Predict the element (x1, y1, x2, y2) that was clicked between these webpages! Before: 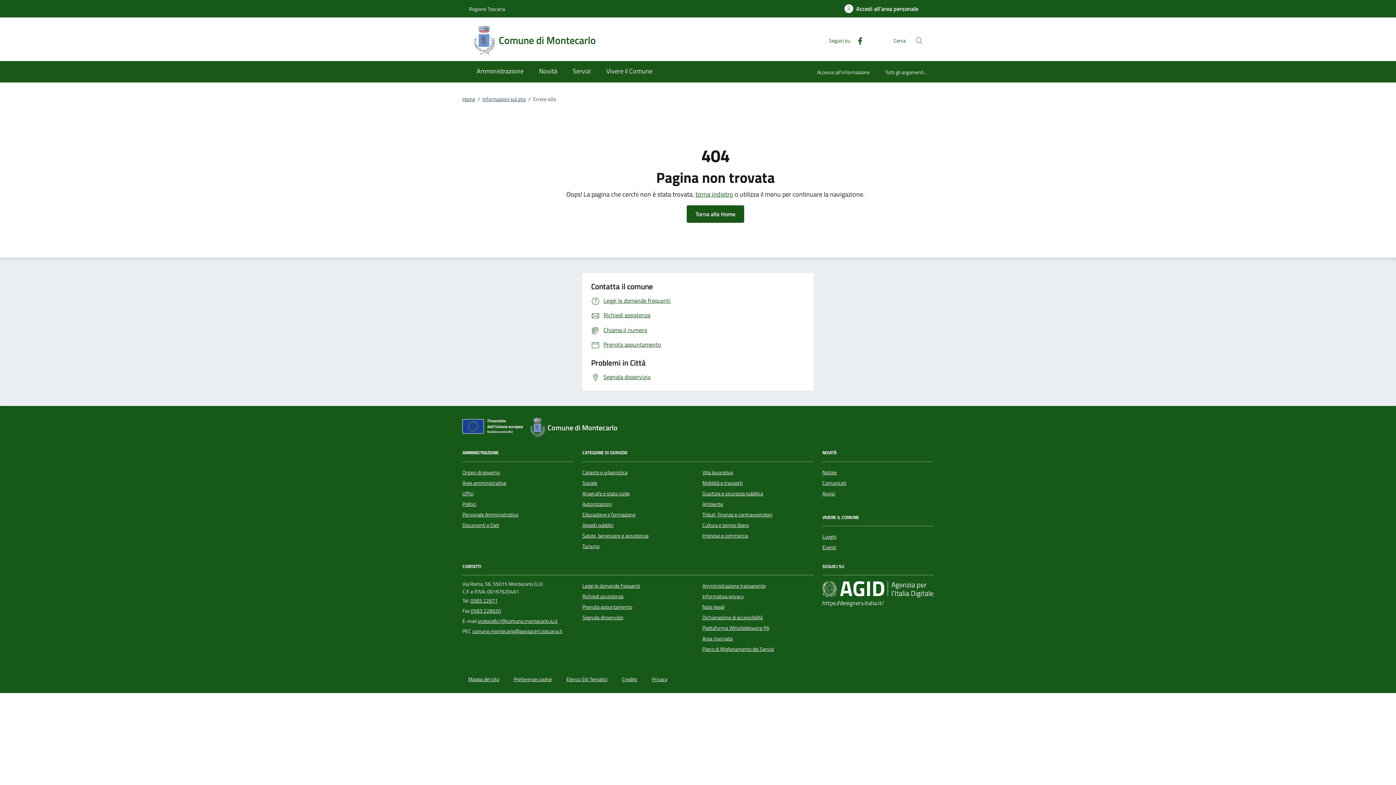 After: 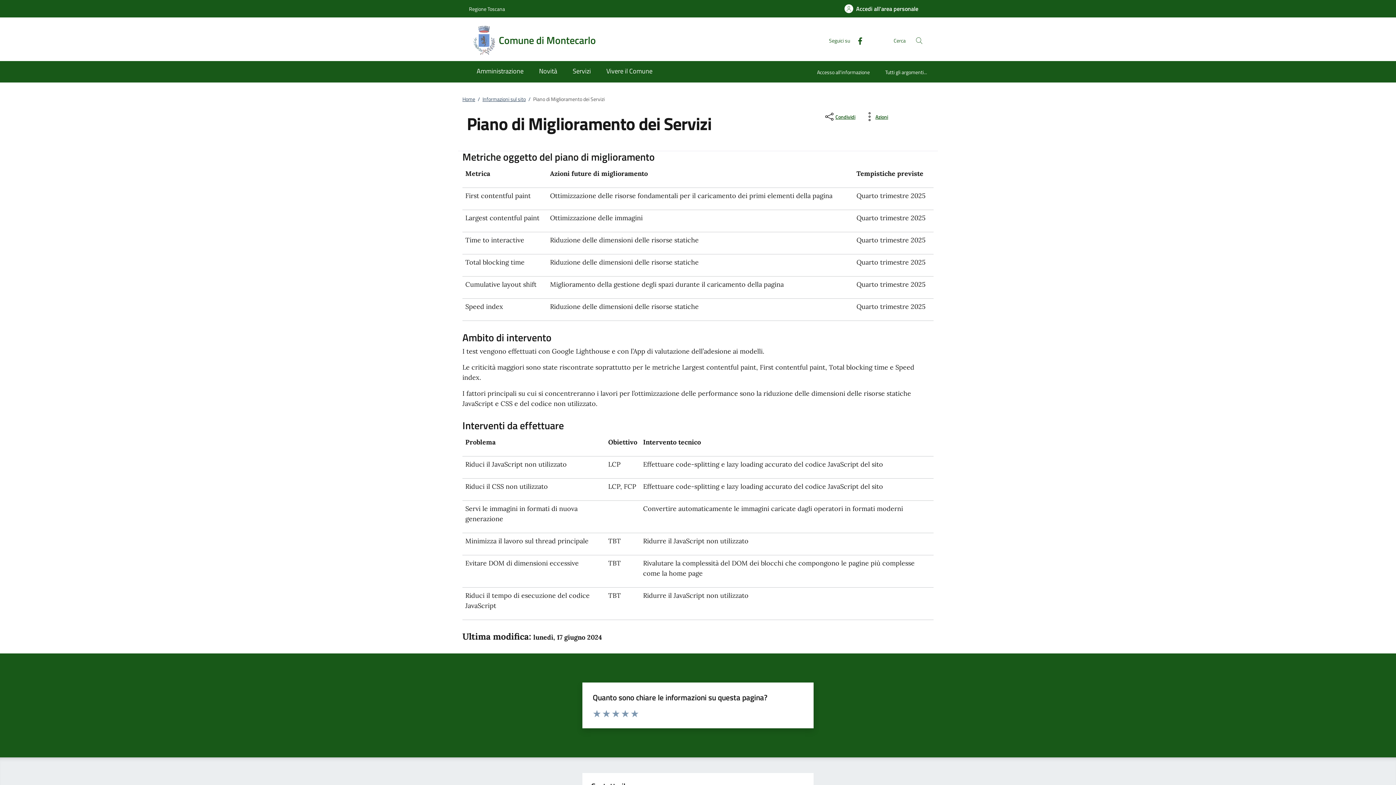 Action: label: Piano di Miglioramento dei Servizi bbox: (702, 645, 774, 653)